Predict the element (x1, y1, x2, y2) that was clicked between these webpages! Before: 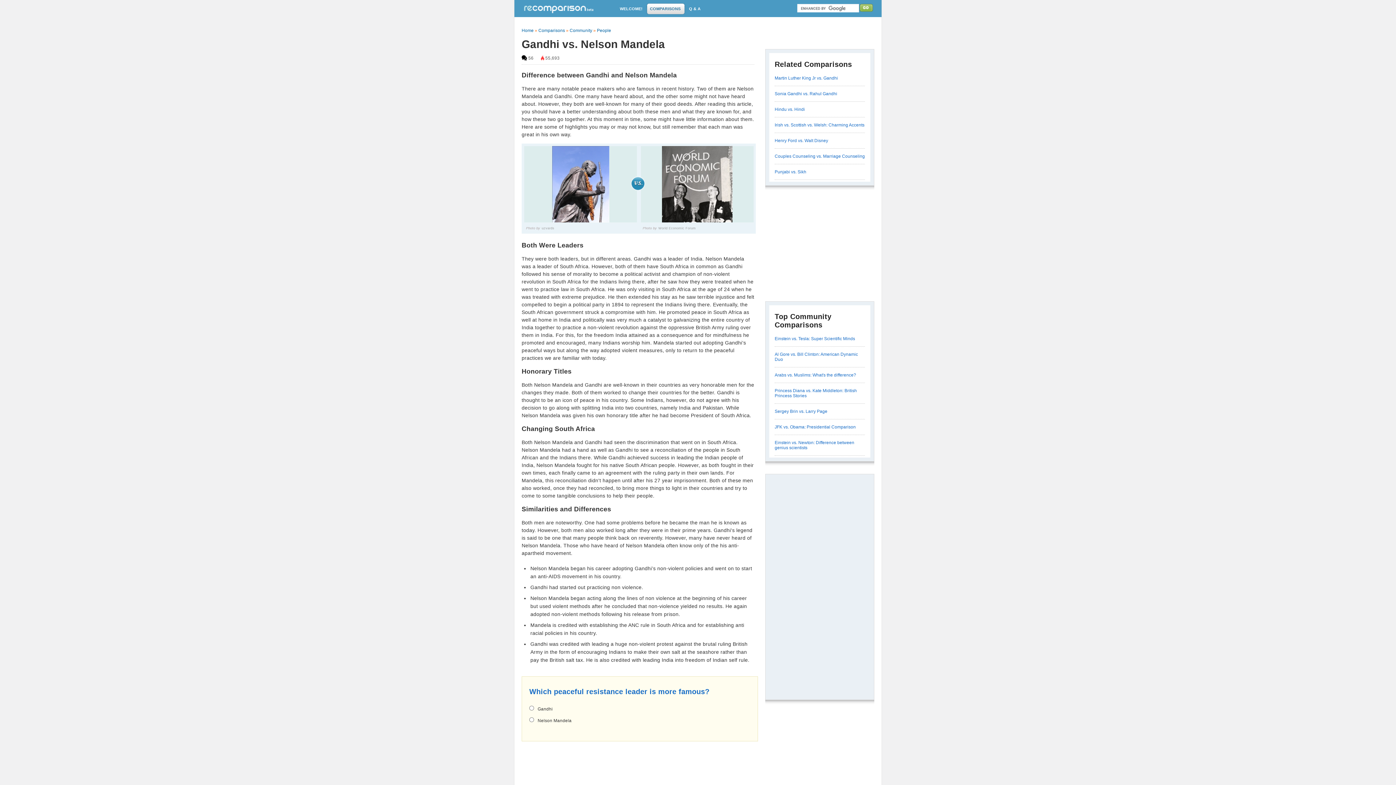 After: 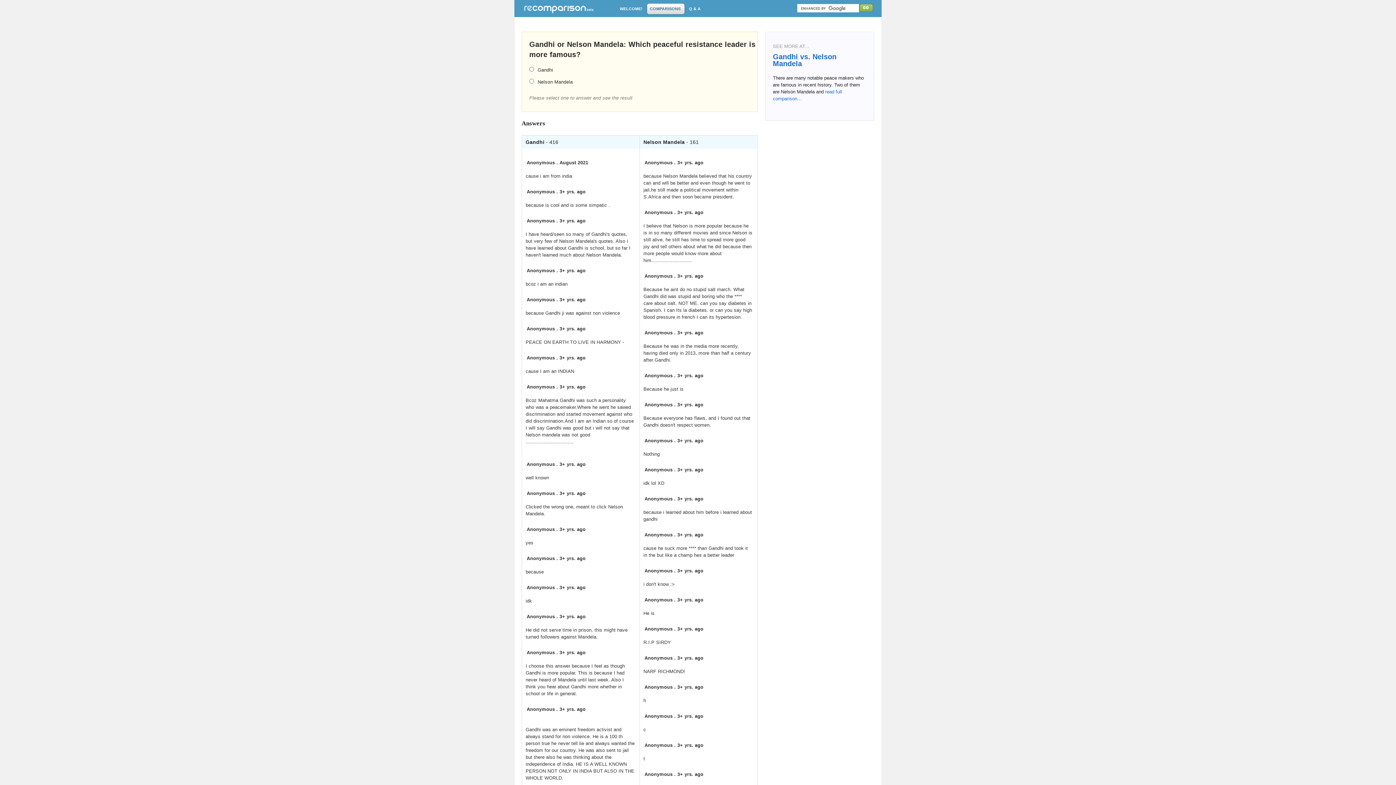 Action: bbox: (529, 688, 709, 696) label: Which peaceful resistance leader is more famous?